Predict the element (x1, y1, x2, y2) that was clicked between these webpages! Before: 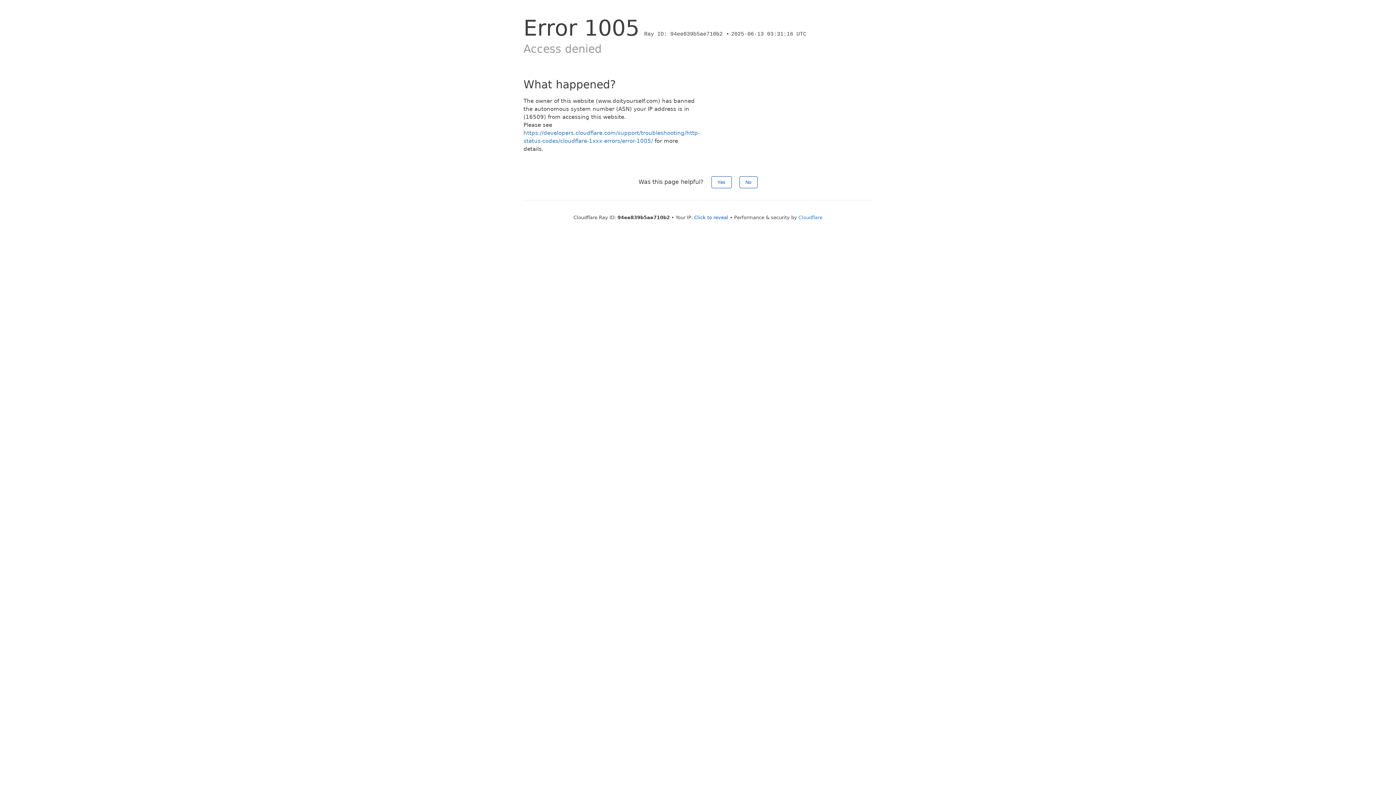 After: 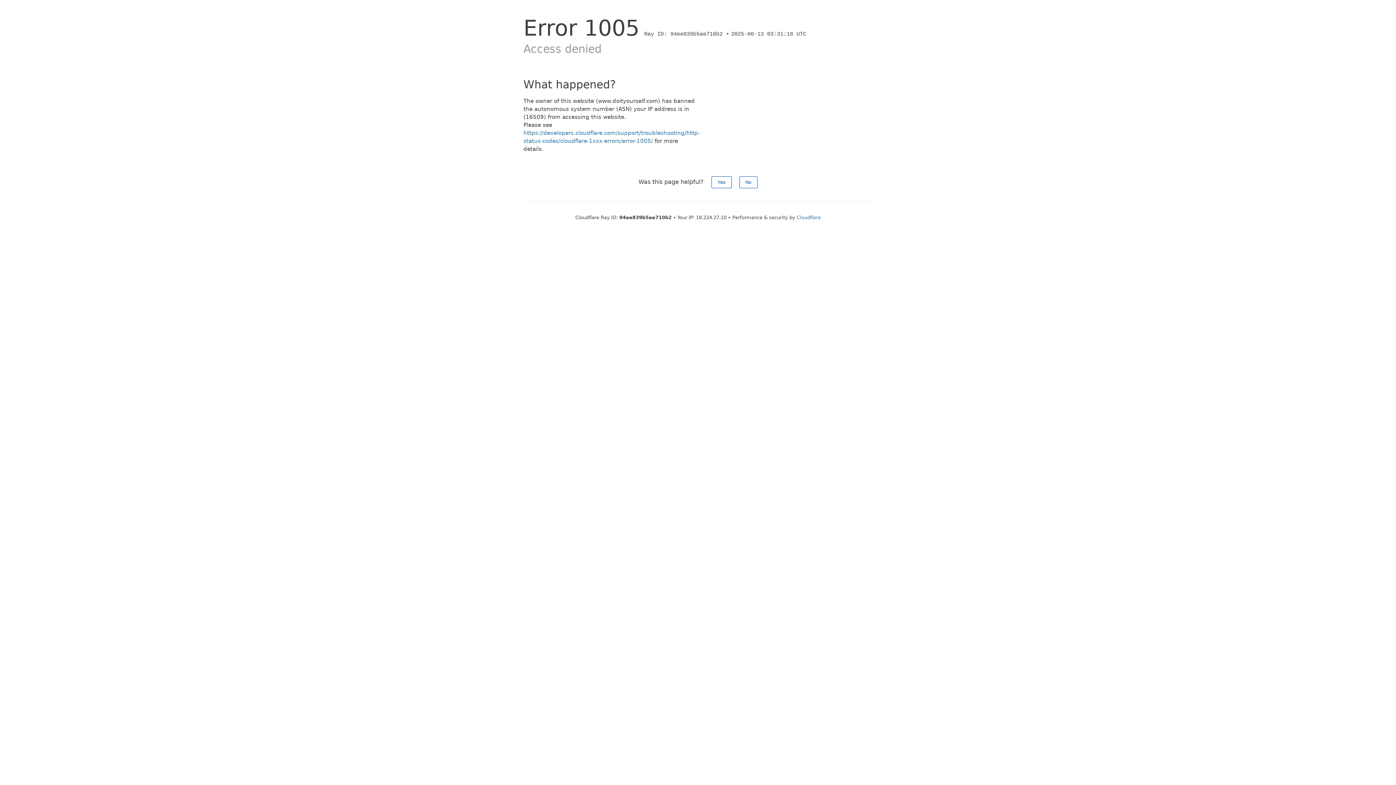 Action: bbox: (694, 214, 728, 220) label: Click to reveal